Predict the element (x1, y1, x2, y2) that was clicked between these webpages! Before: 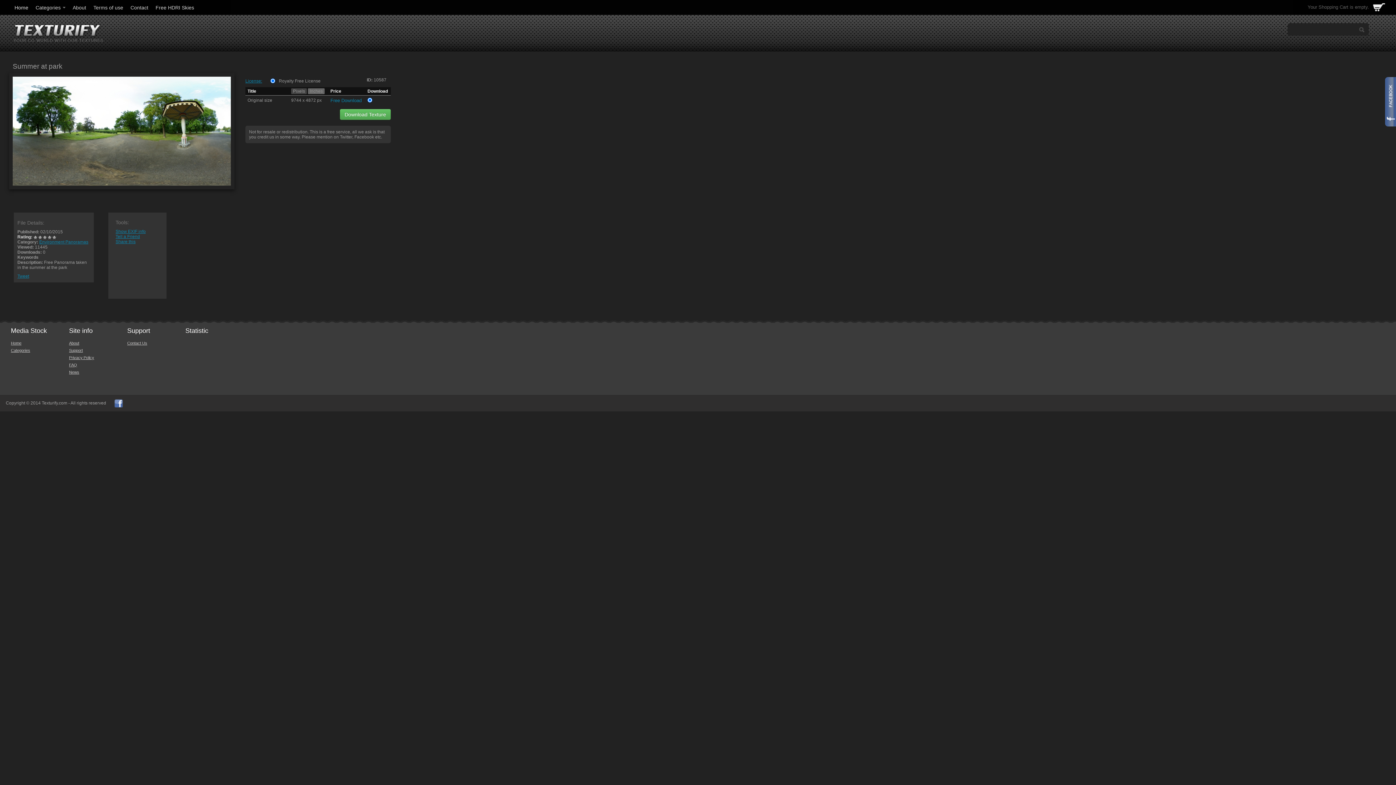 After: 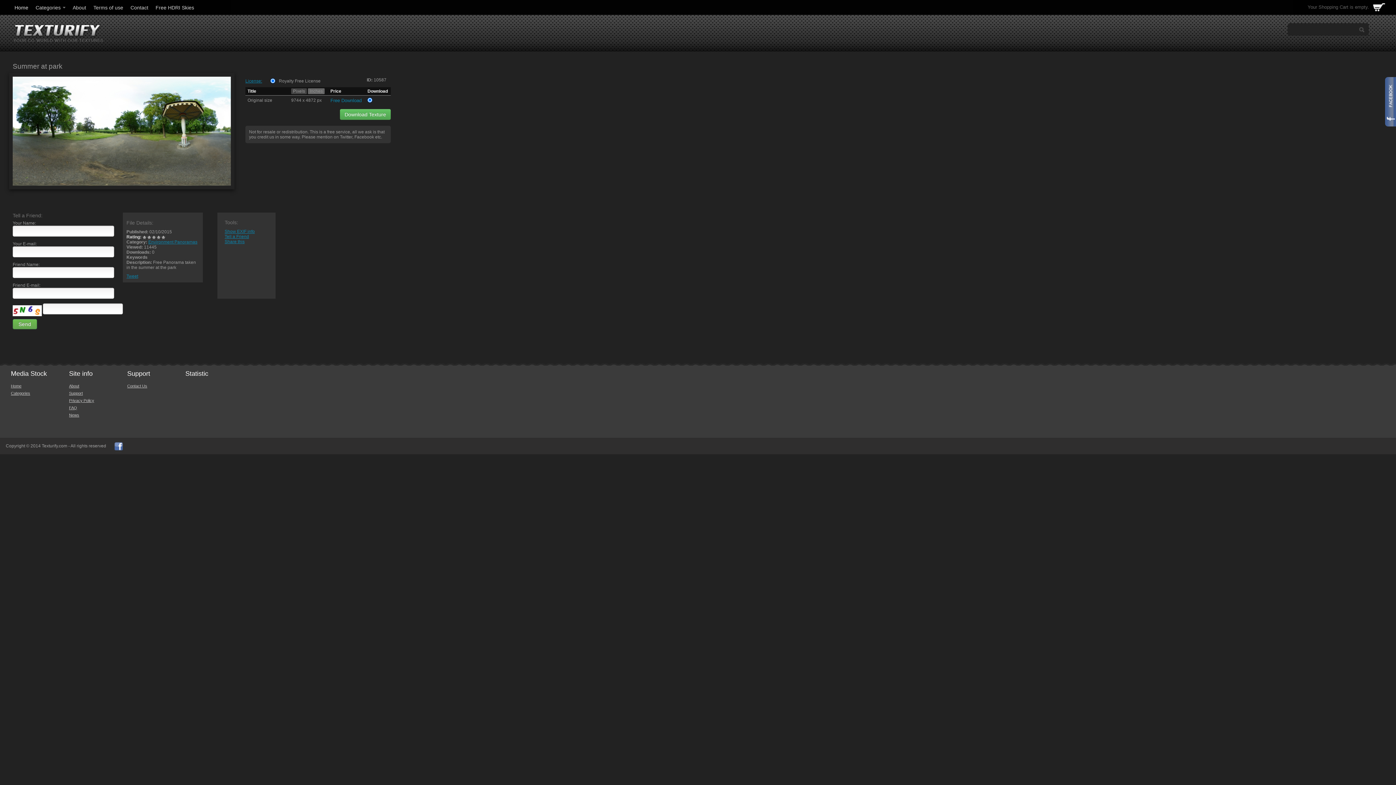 Action: bbox: (115, 234, 140, 239) label: Tell a Friend